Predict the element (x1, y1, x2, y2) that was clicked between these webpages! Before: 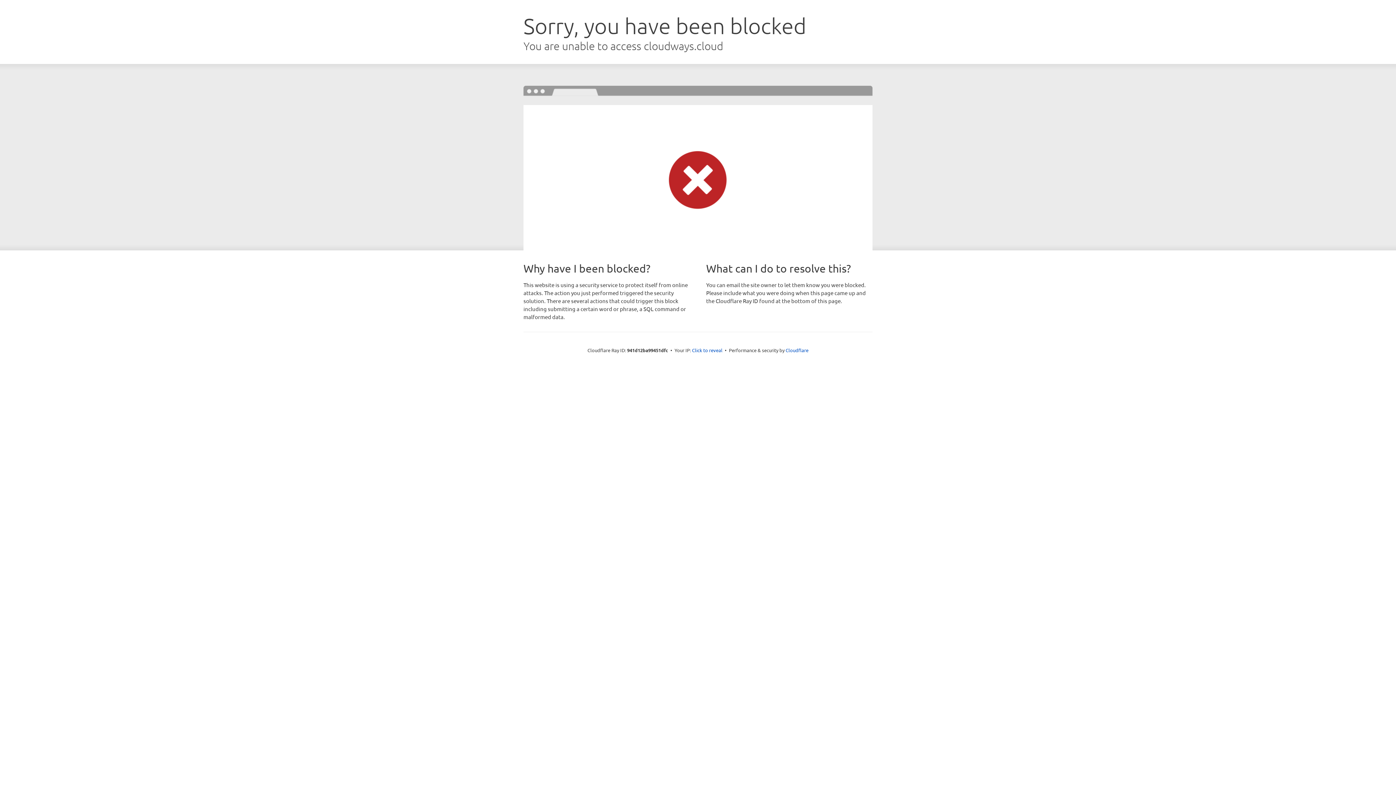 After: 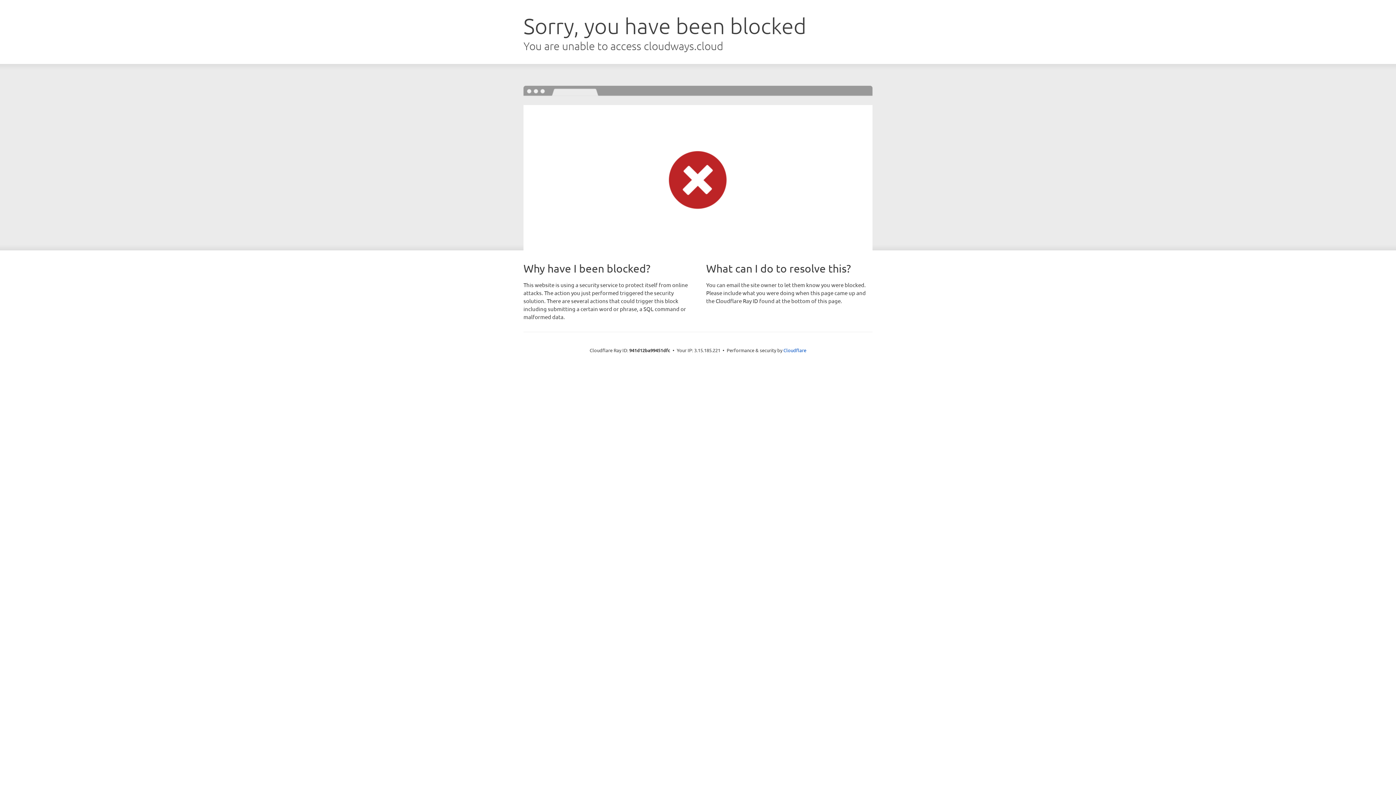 Action: bbox: (692, 346, 722, 353) label: Click to reveal